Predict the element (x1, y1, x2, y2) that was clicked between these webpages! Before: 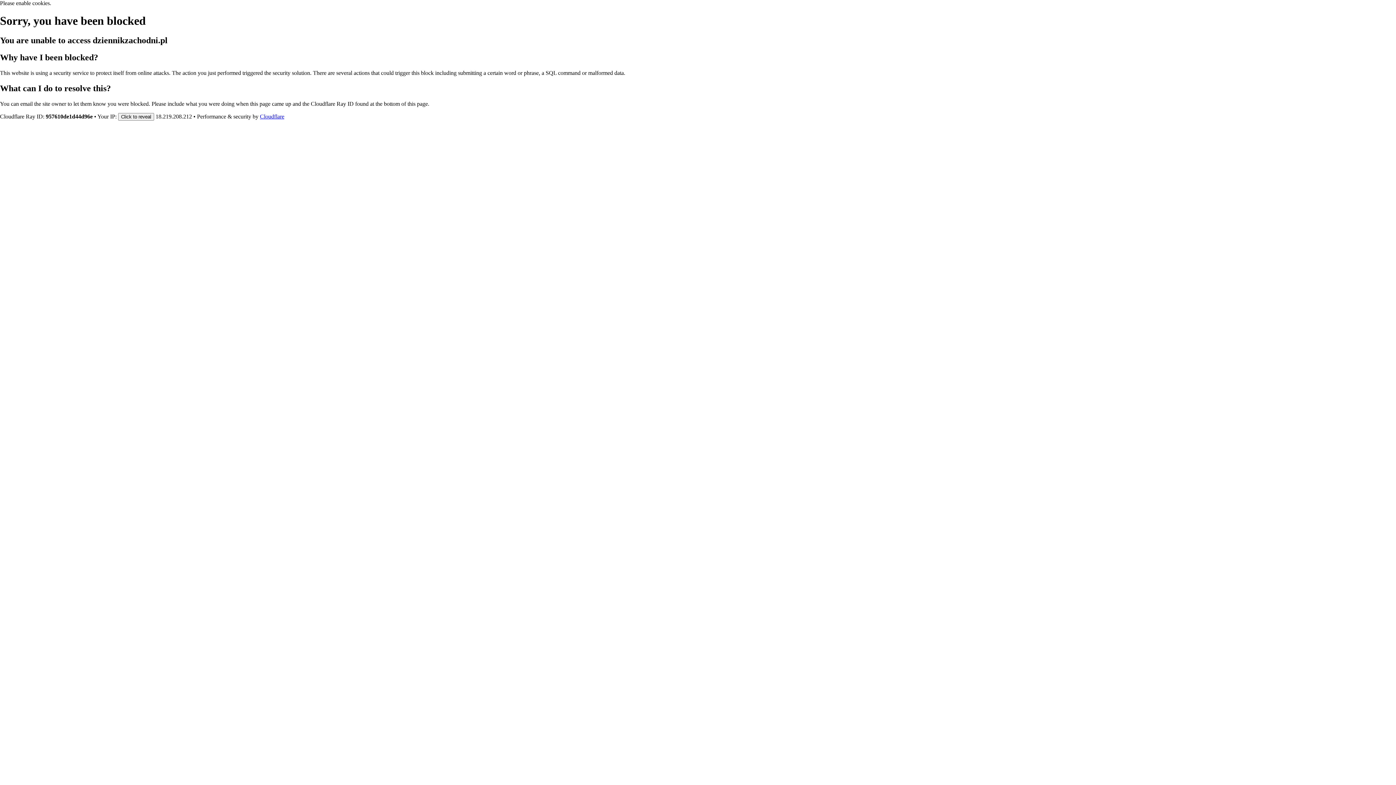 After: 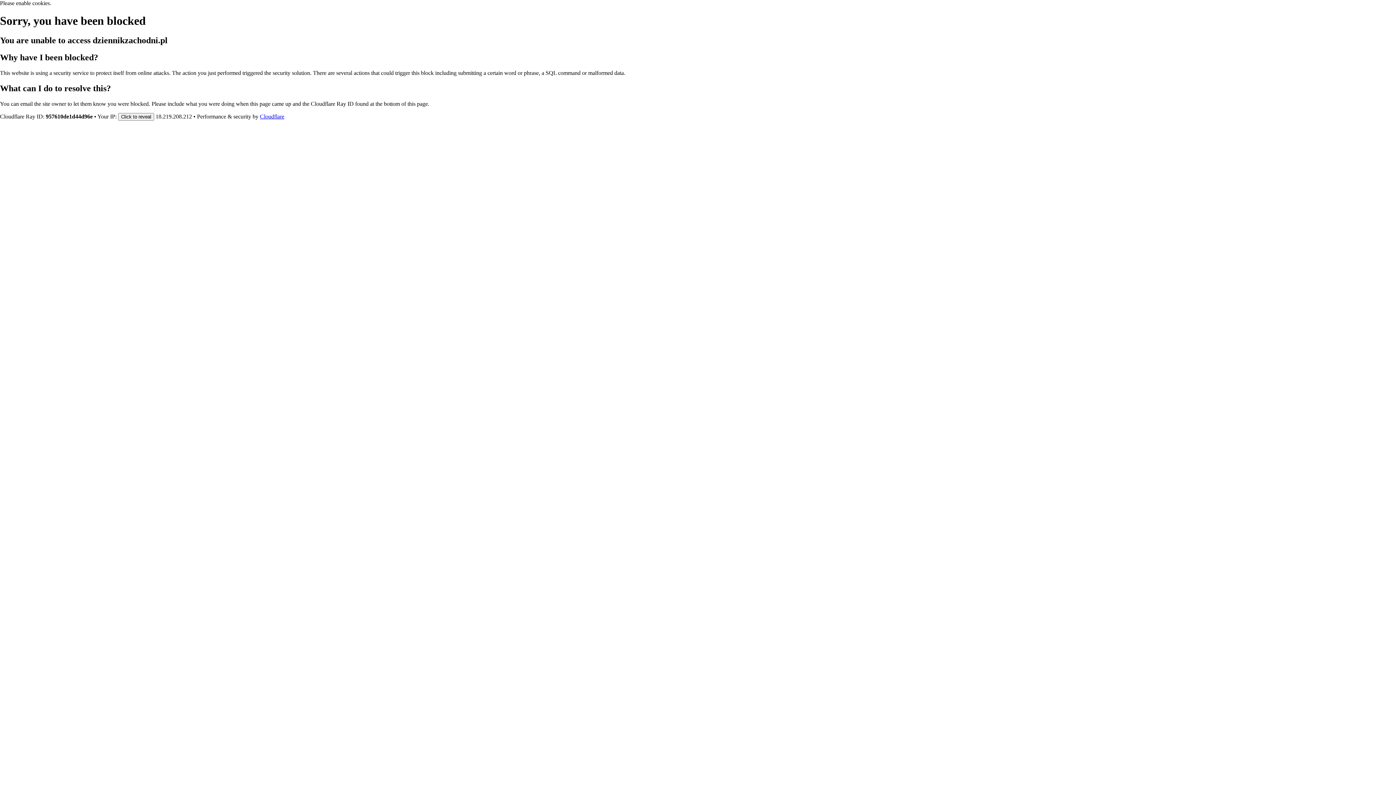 Action: bbox: (260, 113, 284, 119) label: Cloudflare